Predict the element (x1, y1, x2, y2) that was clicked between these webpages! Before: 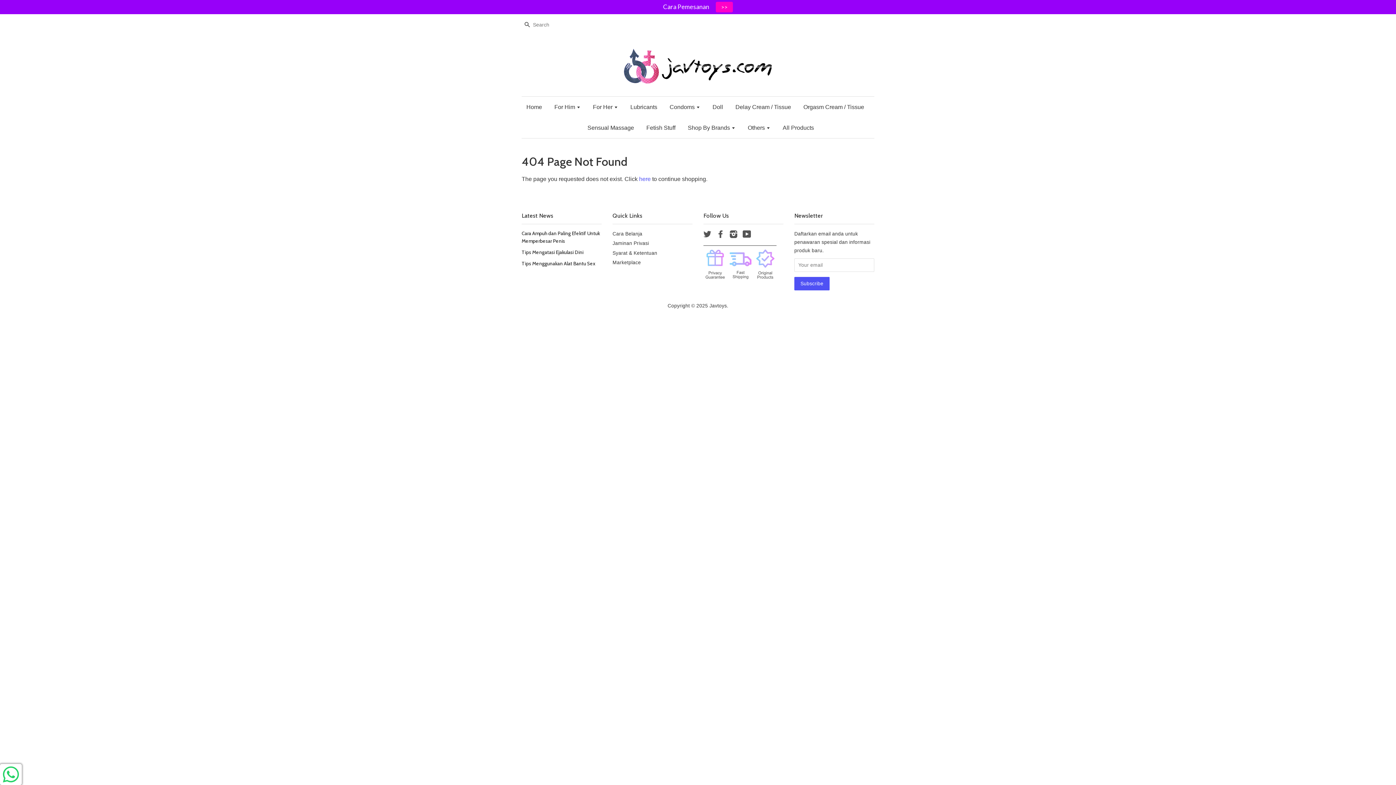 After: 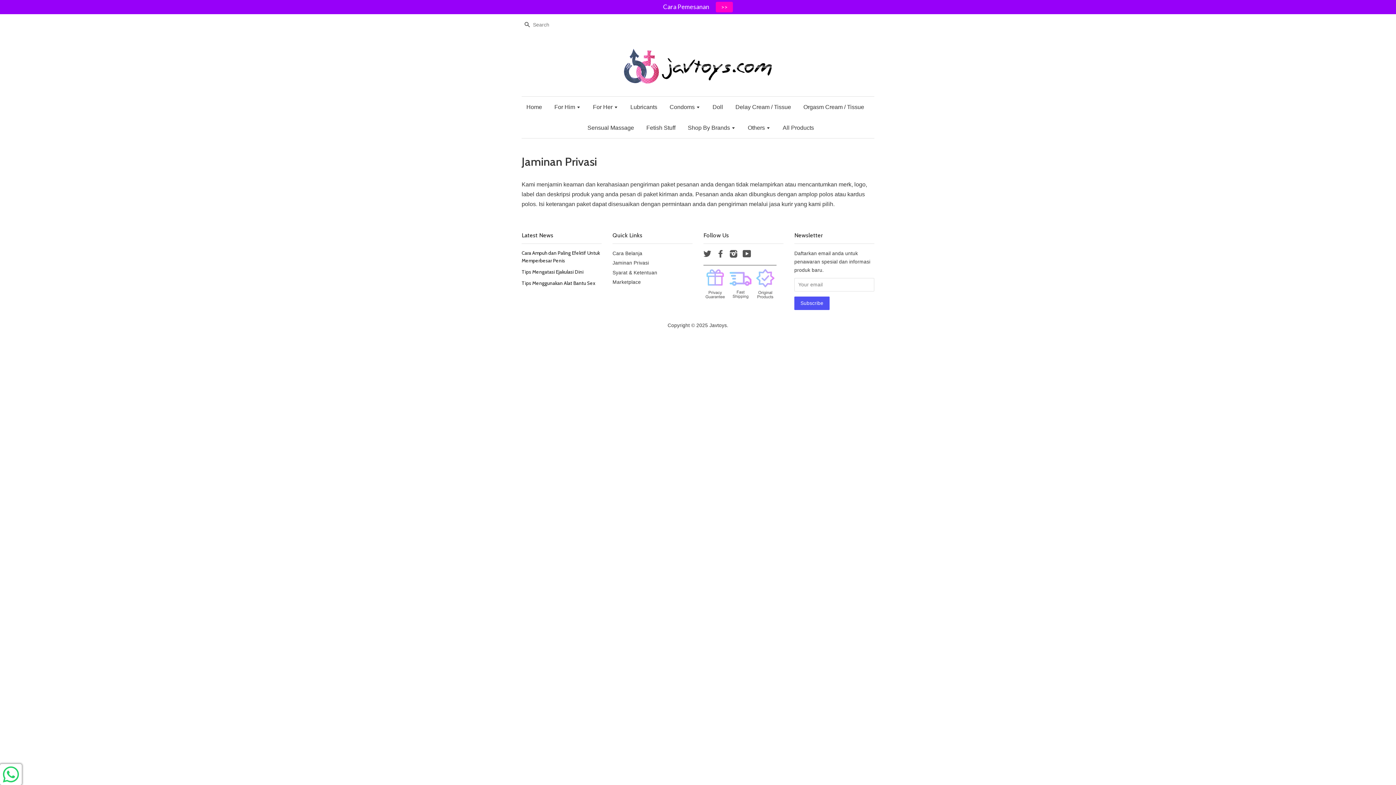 Action: bbox: (612, 240, 649, 246) label: Jaminan Privasi